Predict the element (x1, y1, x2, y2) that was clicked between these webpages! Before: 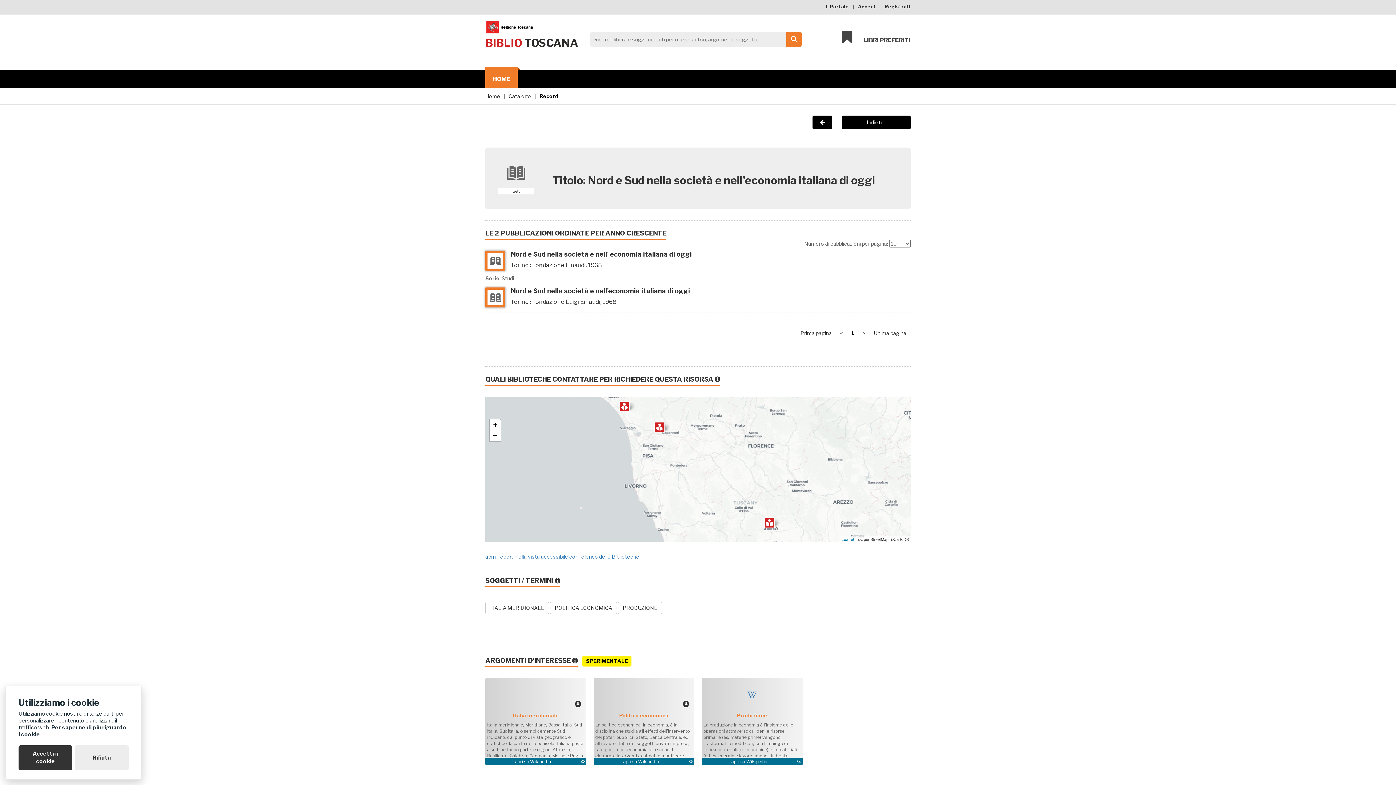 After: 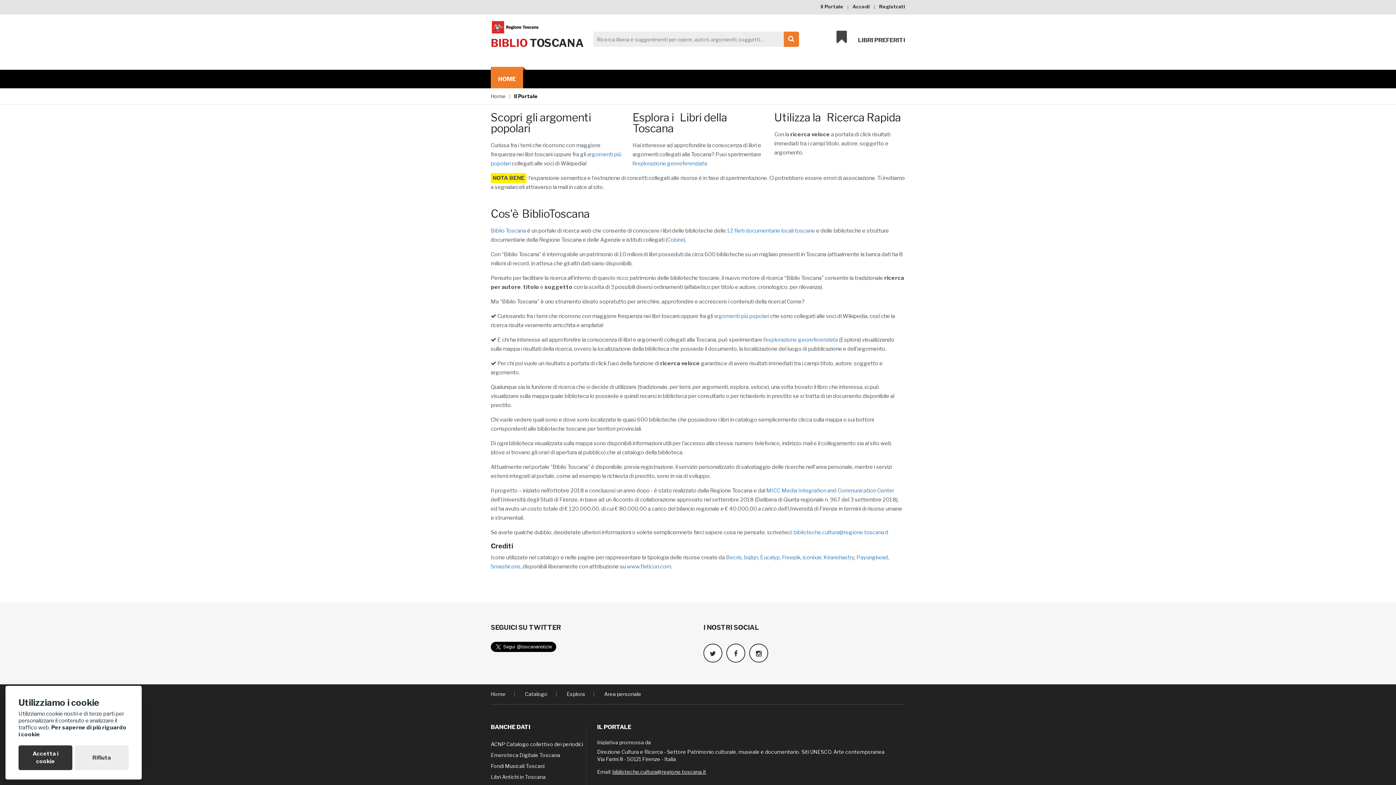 Action: bbox: (578, 658, 631, 664) label: SPERIMENTALE